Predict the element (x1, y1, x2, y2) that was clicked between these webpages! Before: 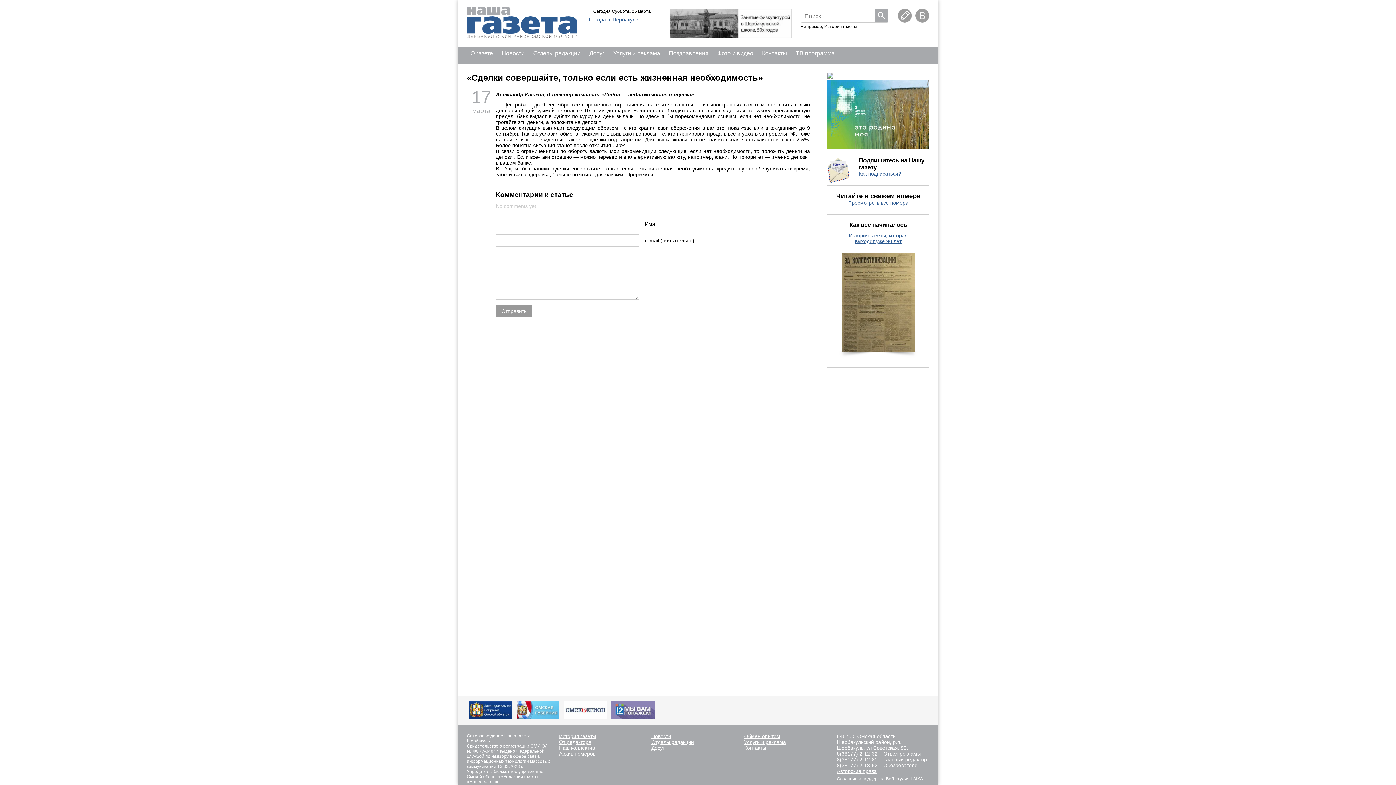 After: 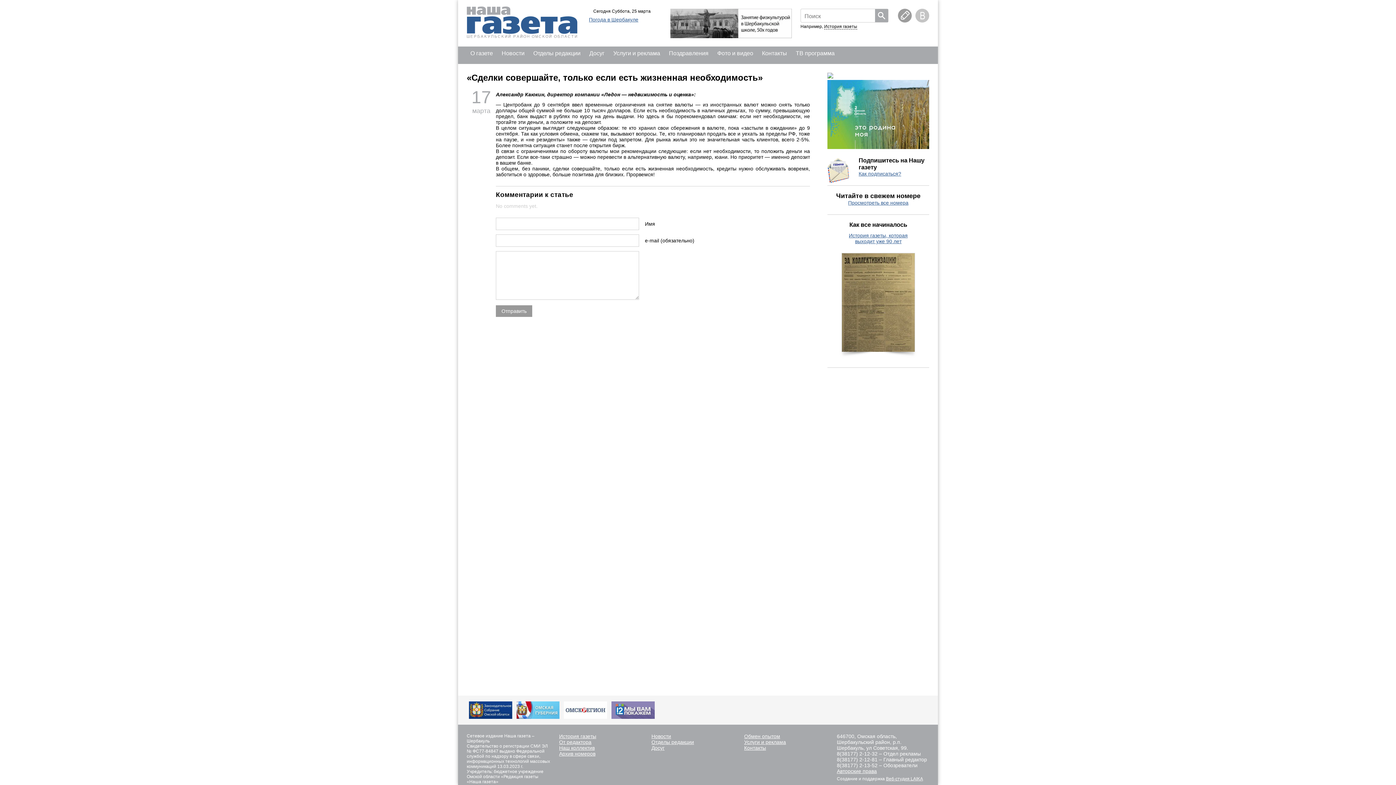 Action: bbox: (915, 17, 929, 23)